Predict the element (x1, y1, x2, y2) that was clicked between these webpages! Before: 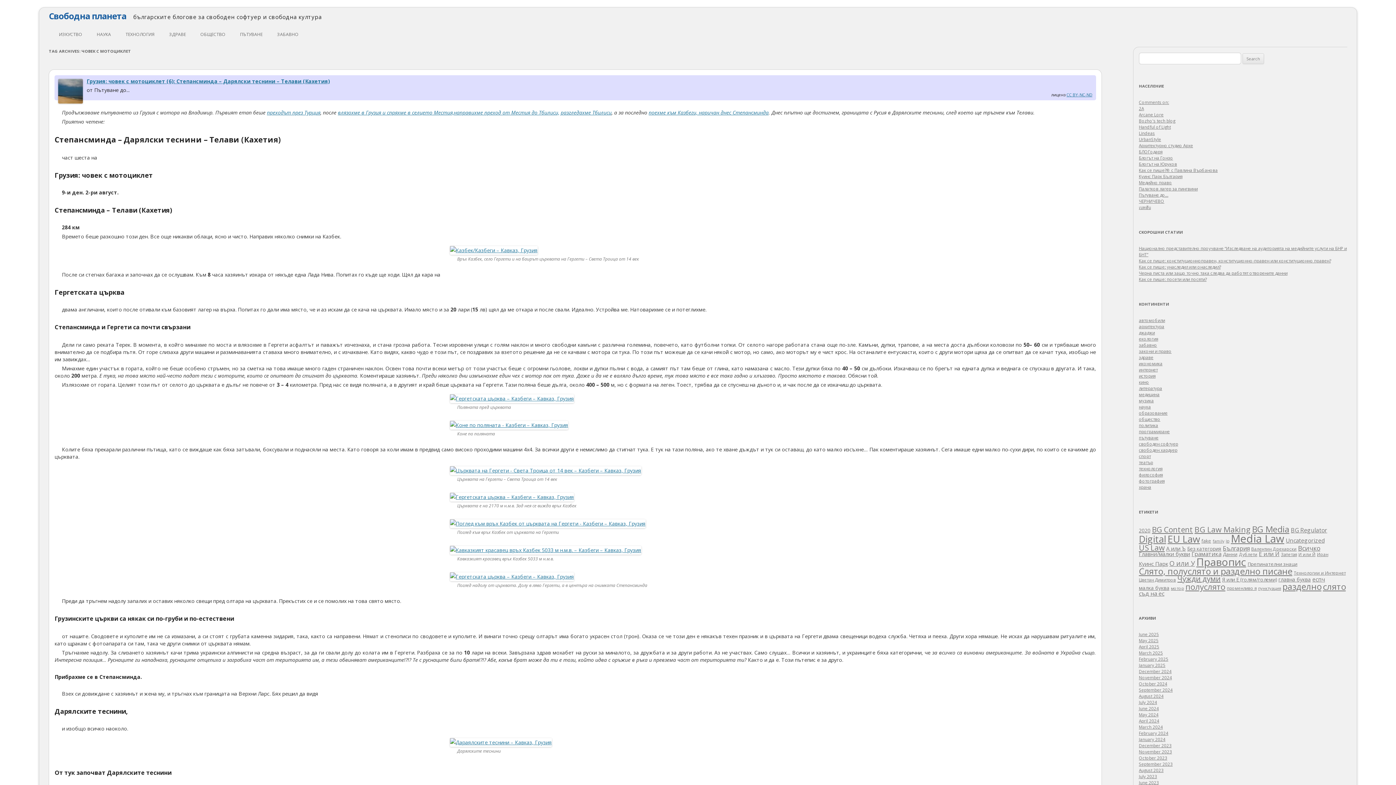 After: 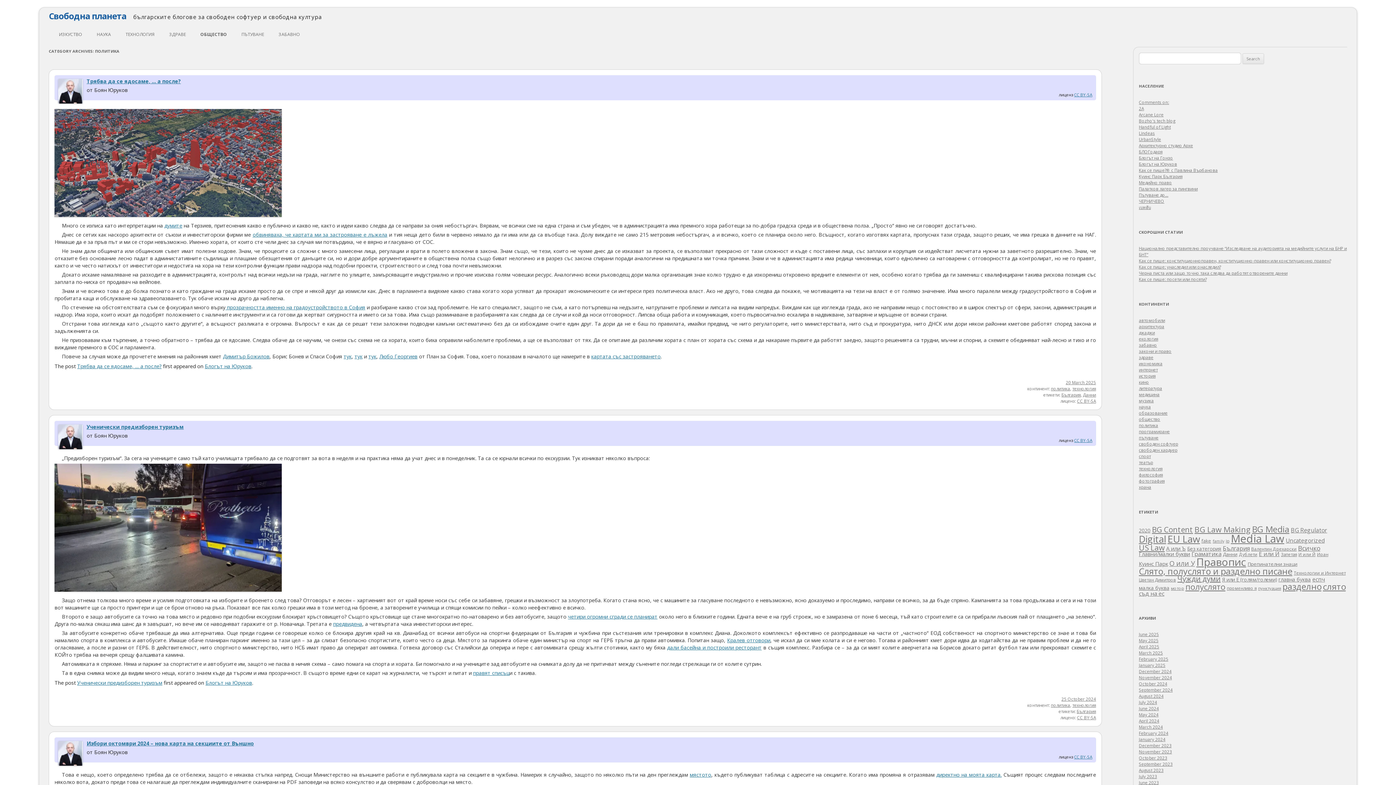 Action: label: политика bbox: (1139, 422, 1158, 428)